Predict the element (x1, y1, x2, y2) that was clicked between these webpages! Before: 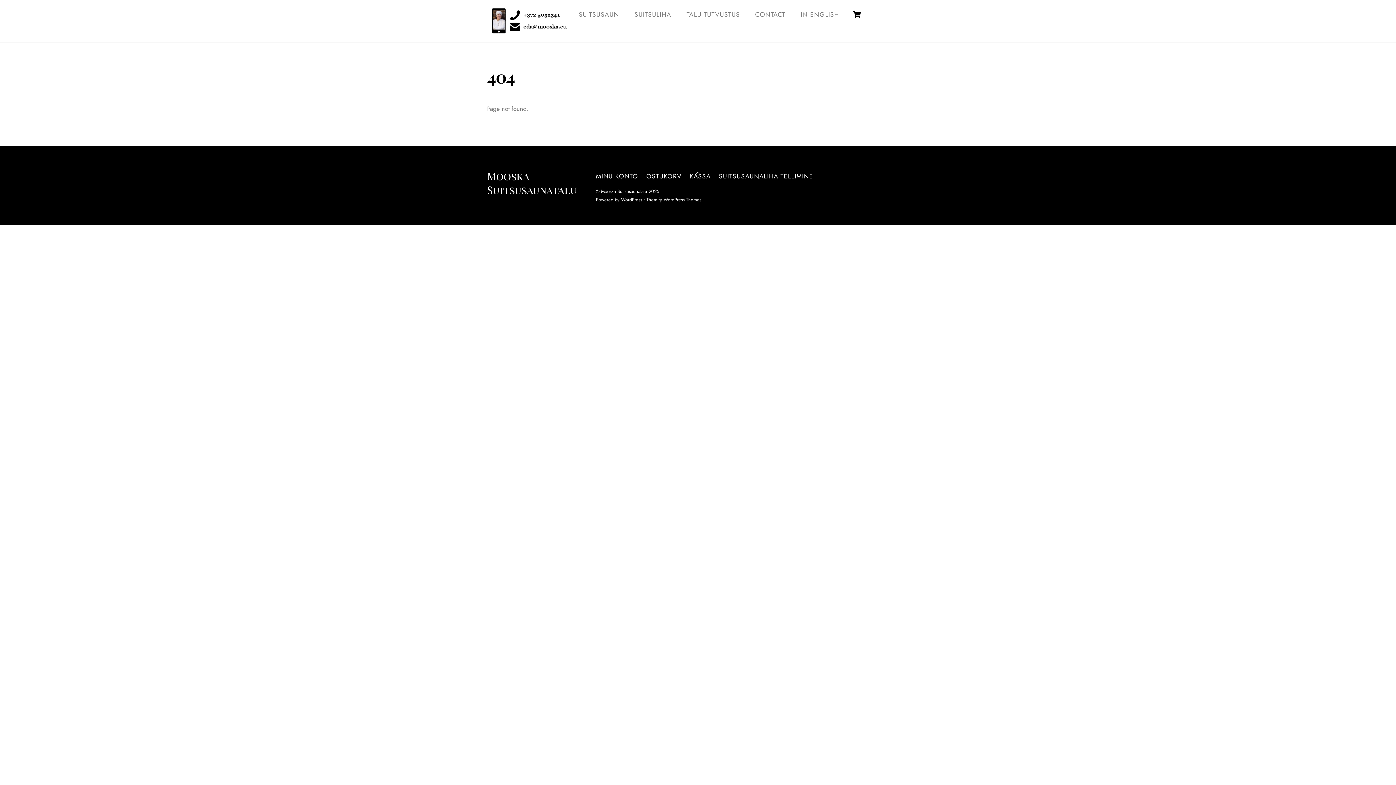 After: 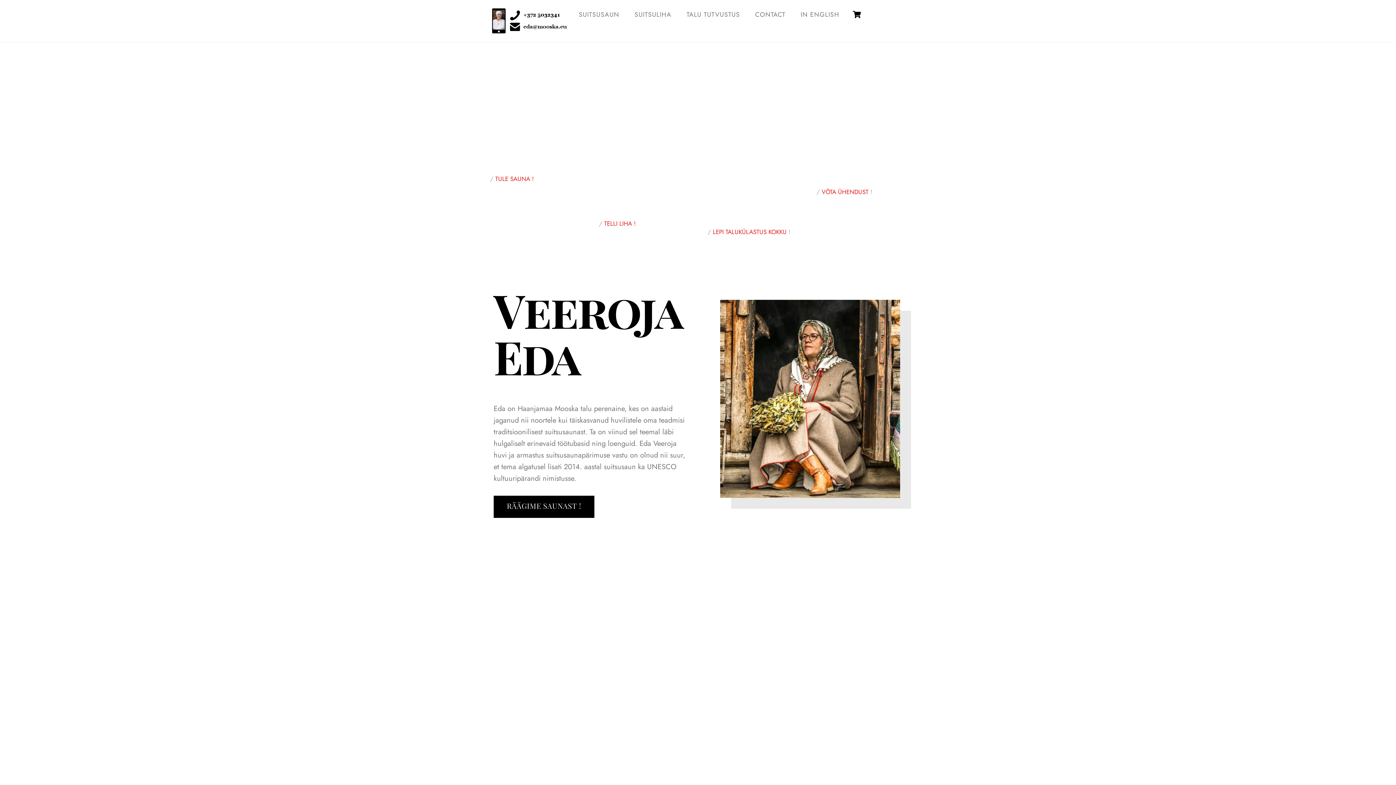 Action: bbox: (487, 22, 566, 35)